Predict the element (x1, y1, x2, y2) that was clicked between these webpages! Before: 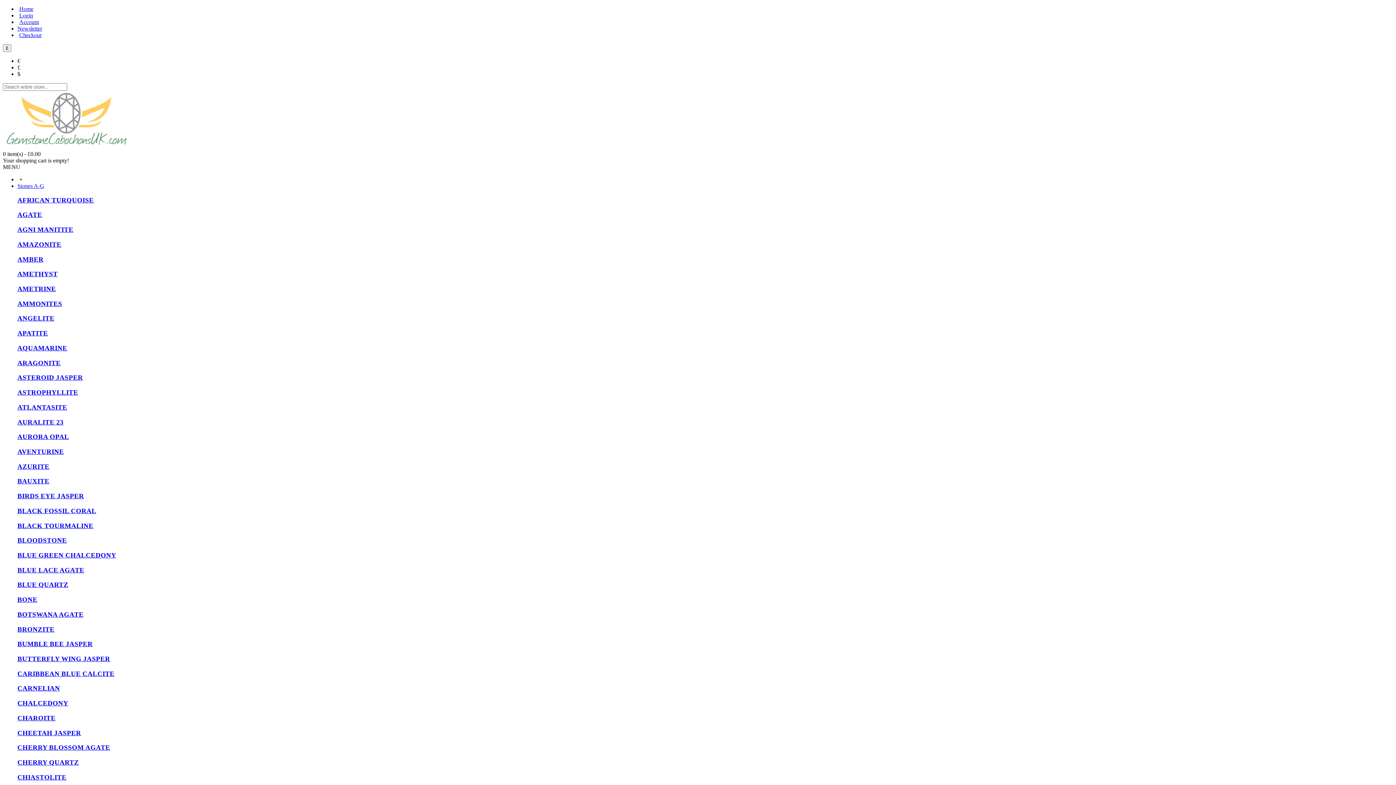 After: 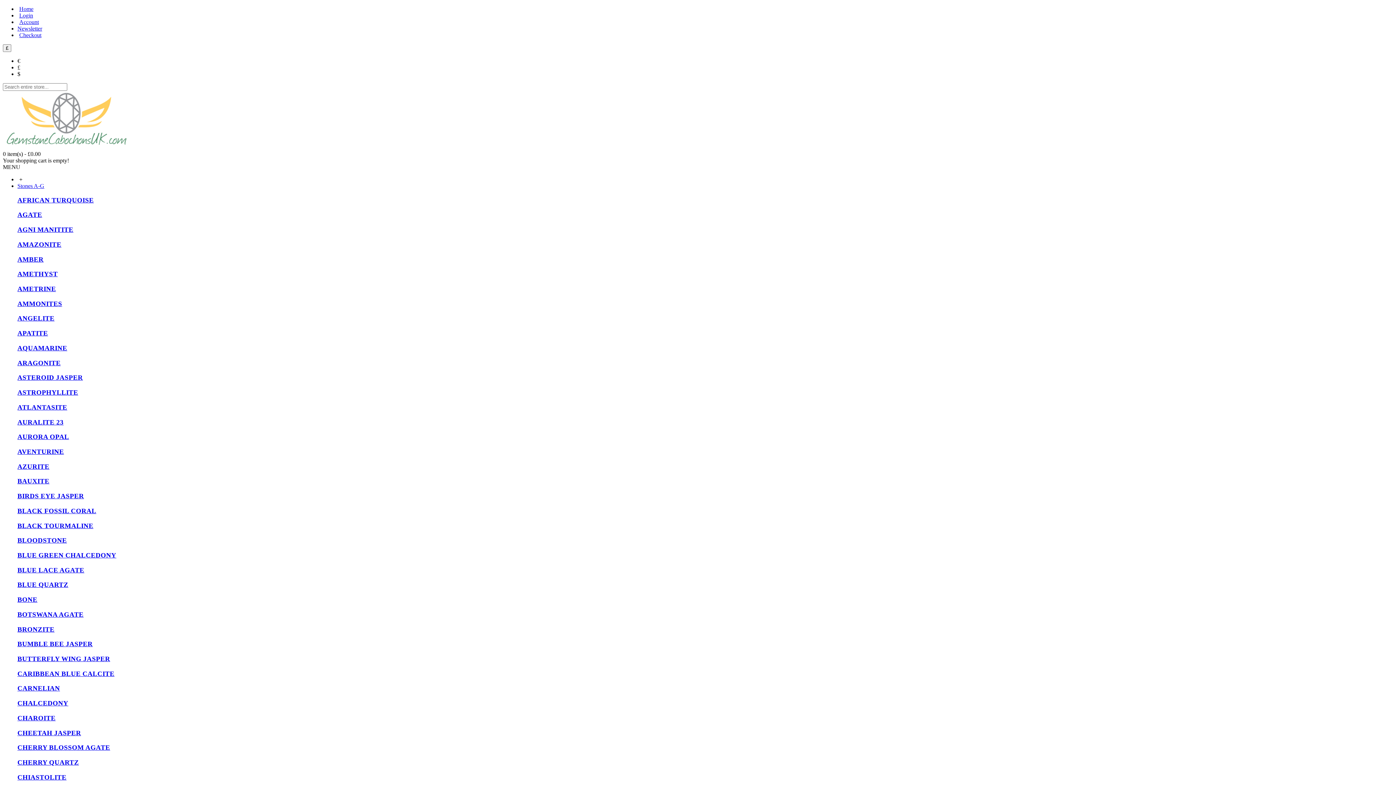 Action: bbox: (17, 581, 68, 588) label: BLUE QUARTZ